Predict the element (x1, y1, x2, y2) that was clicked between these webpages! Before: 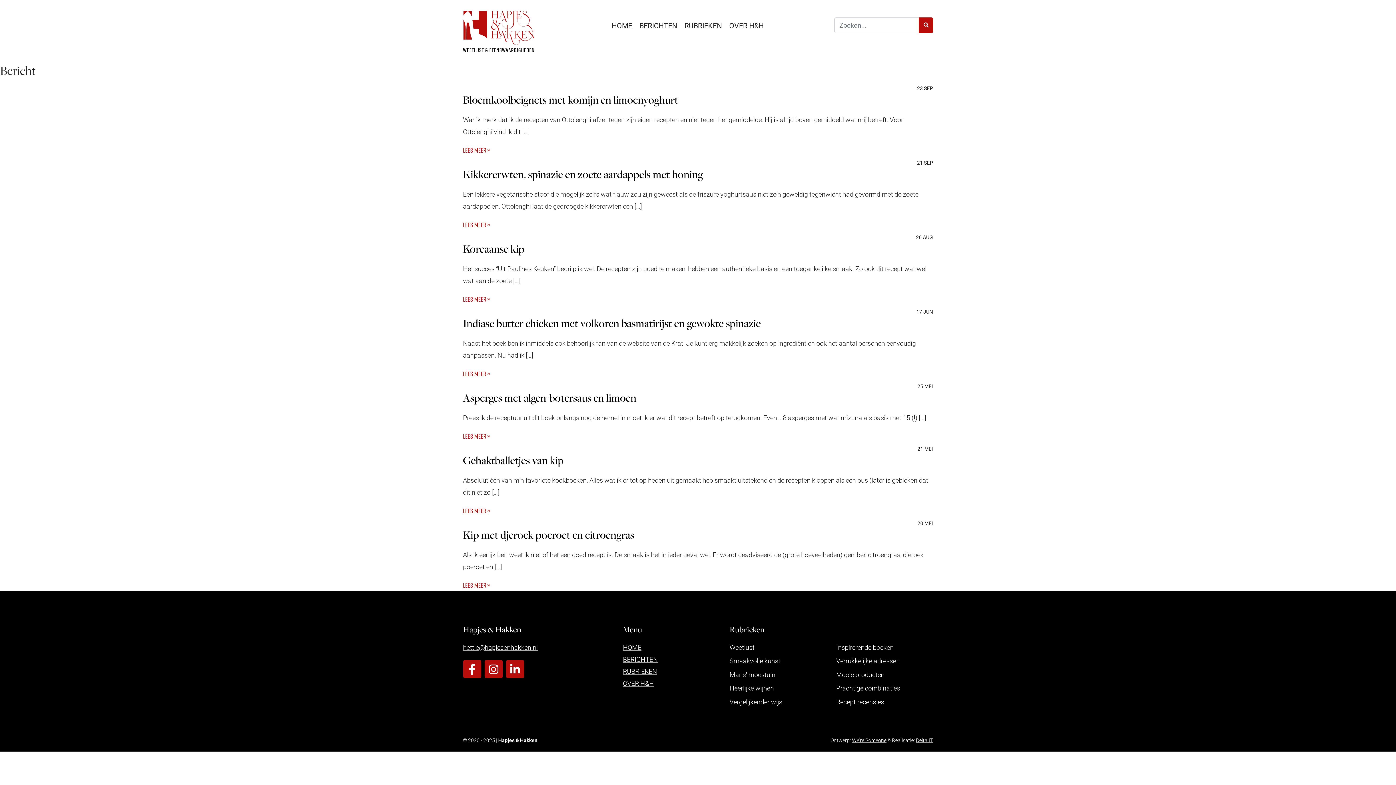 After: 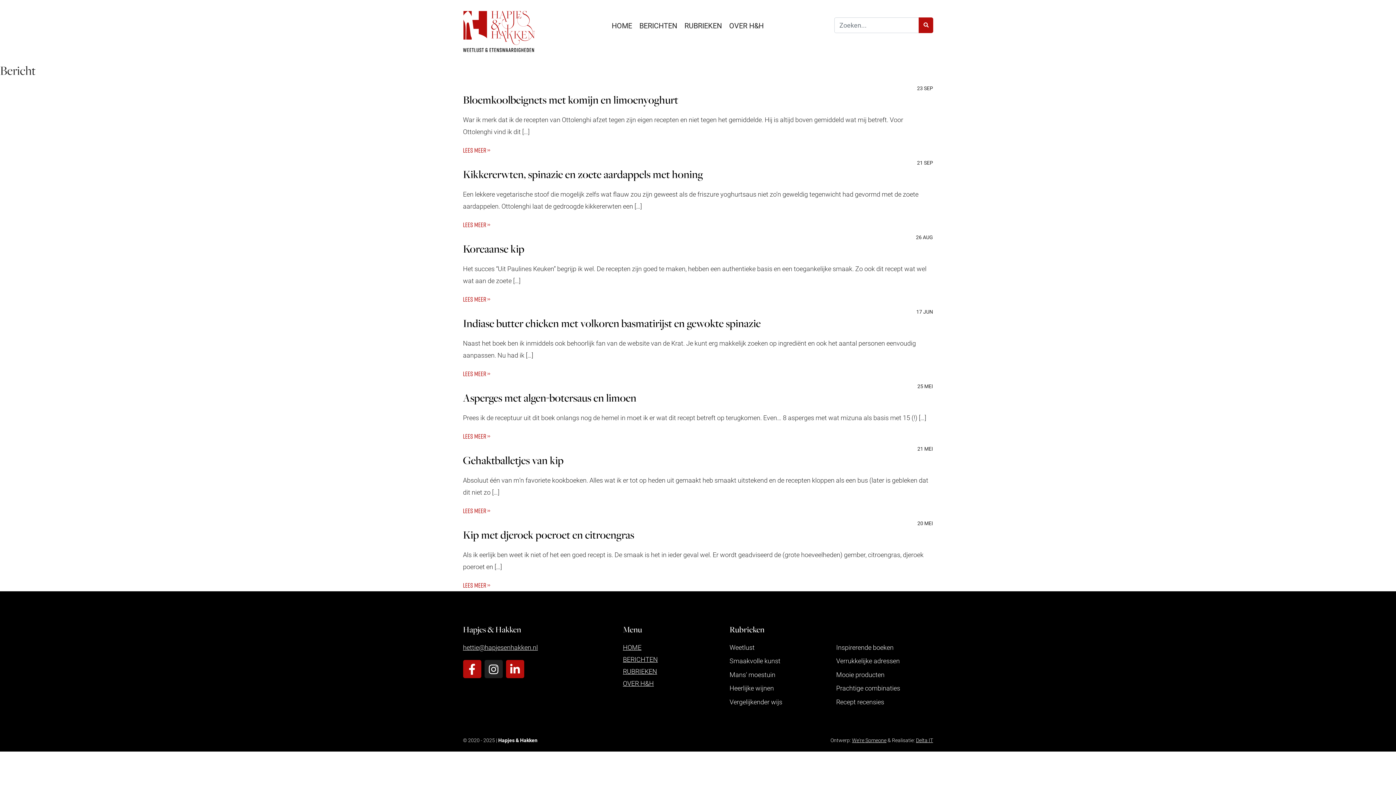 Action: bbox: (484, 660, 502, 678)